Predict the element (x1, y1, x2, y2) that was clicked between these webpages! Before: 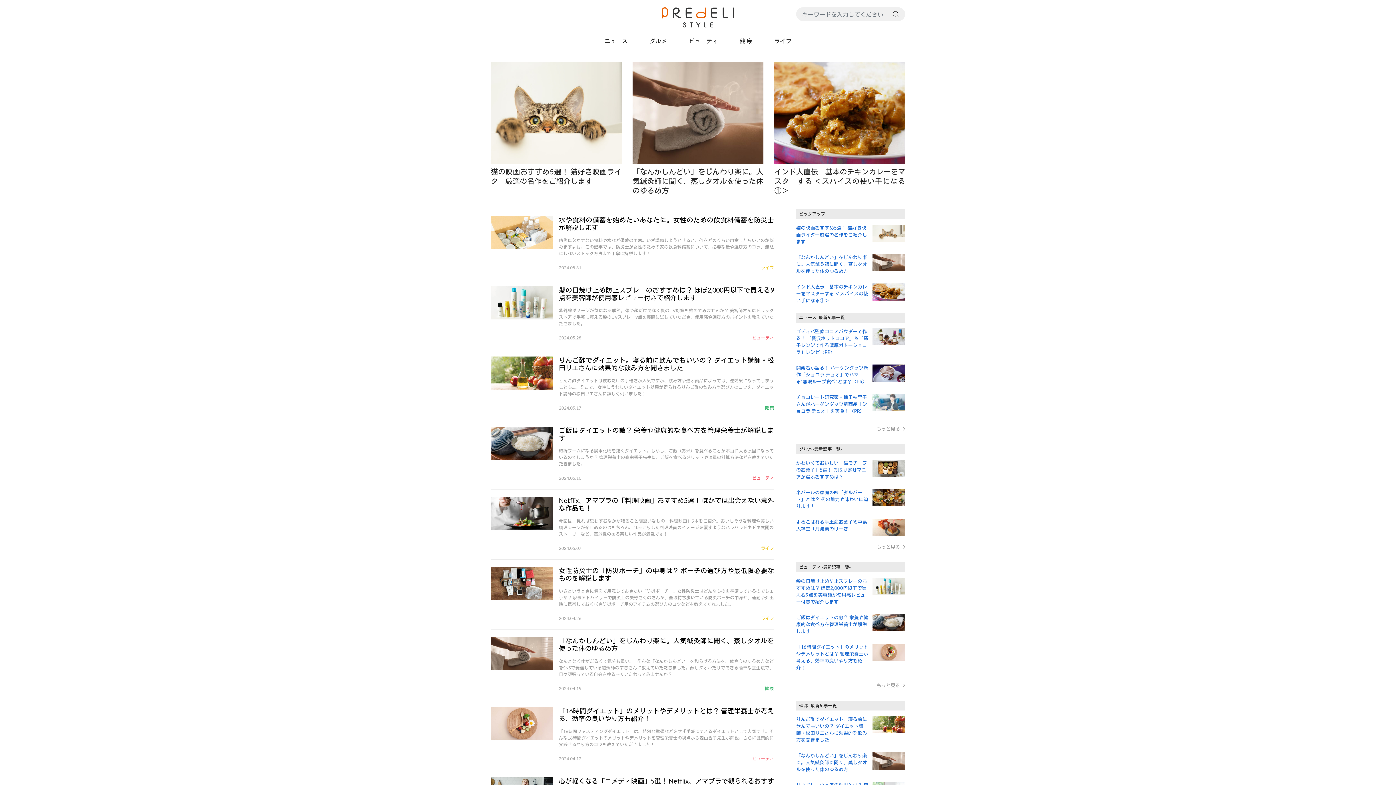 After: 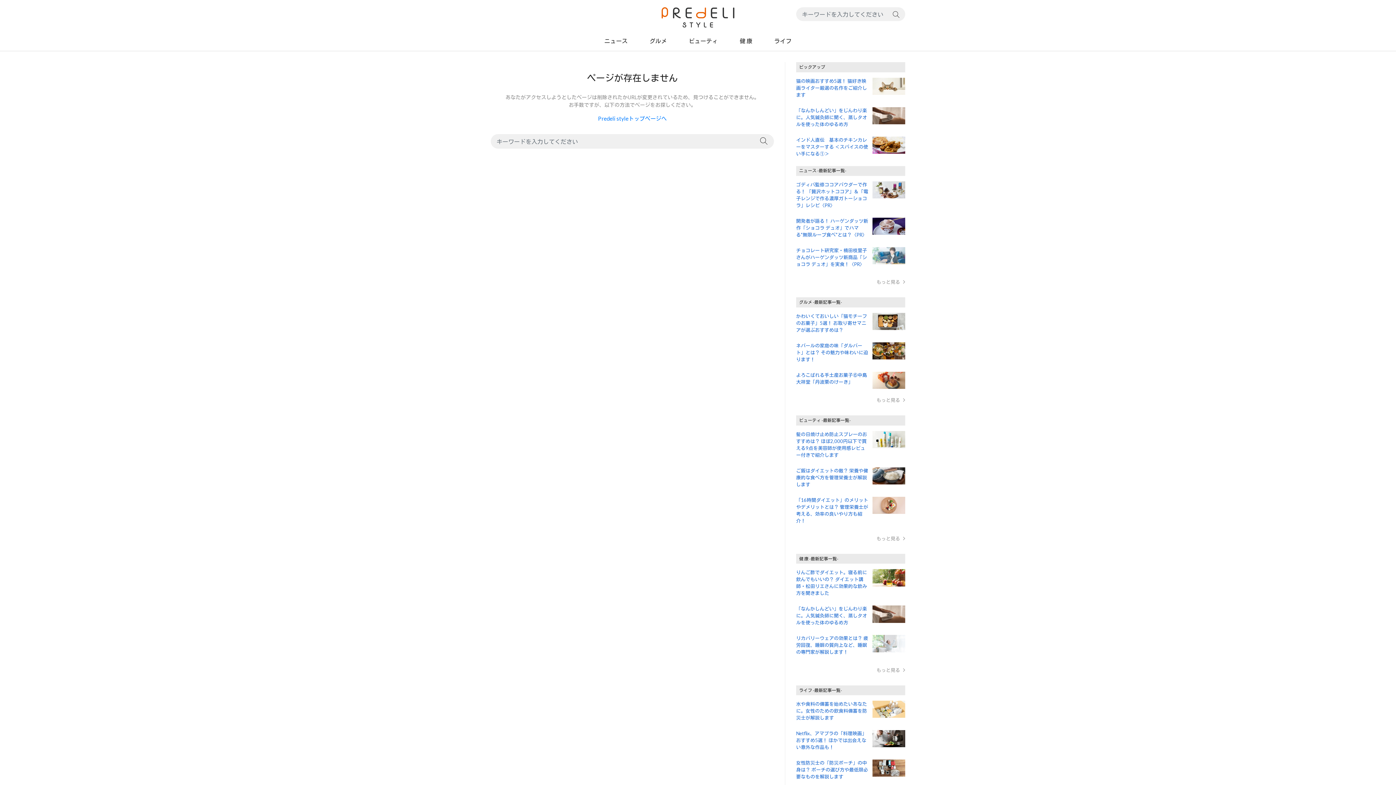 Action: bbox: (892, 9, 900, 18)